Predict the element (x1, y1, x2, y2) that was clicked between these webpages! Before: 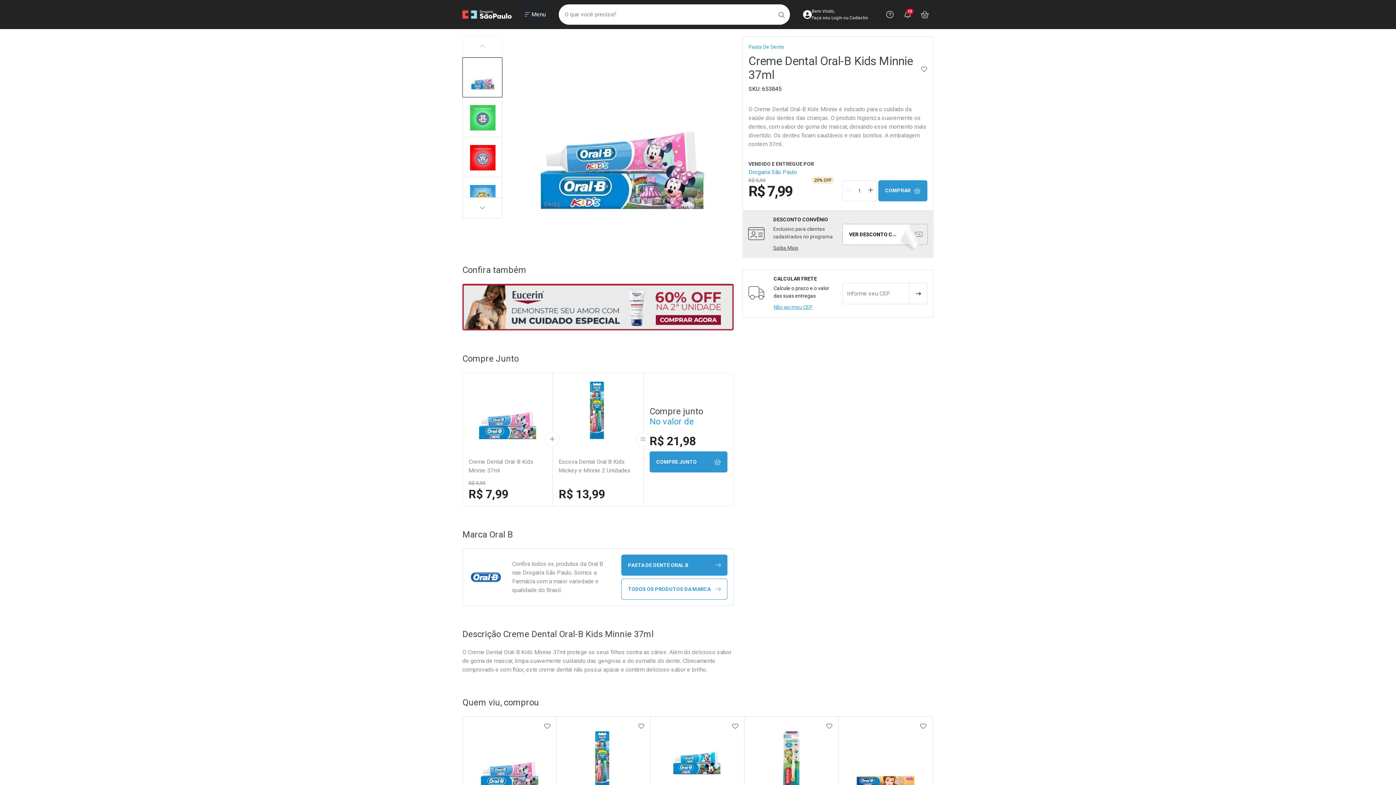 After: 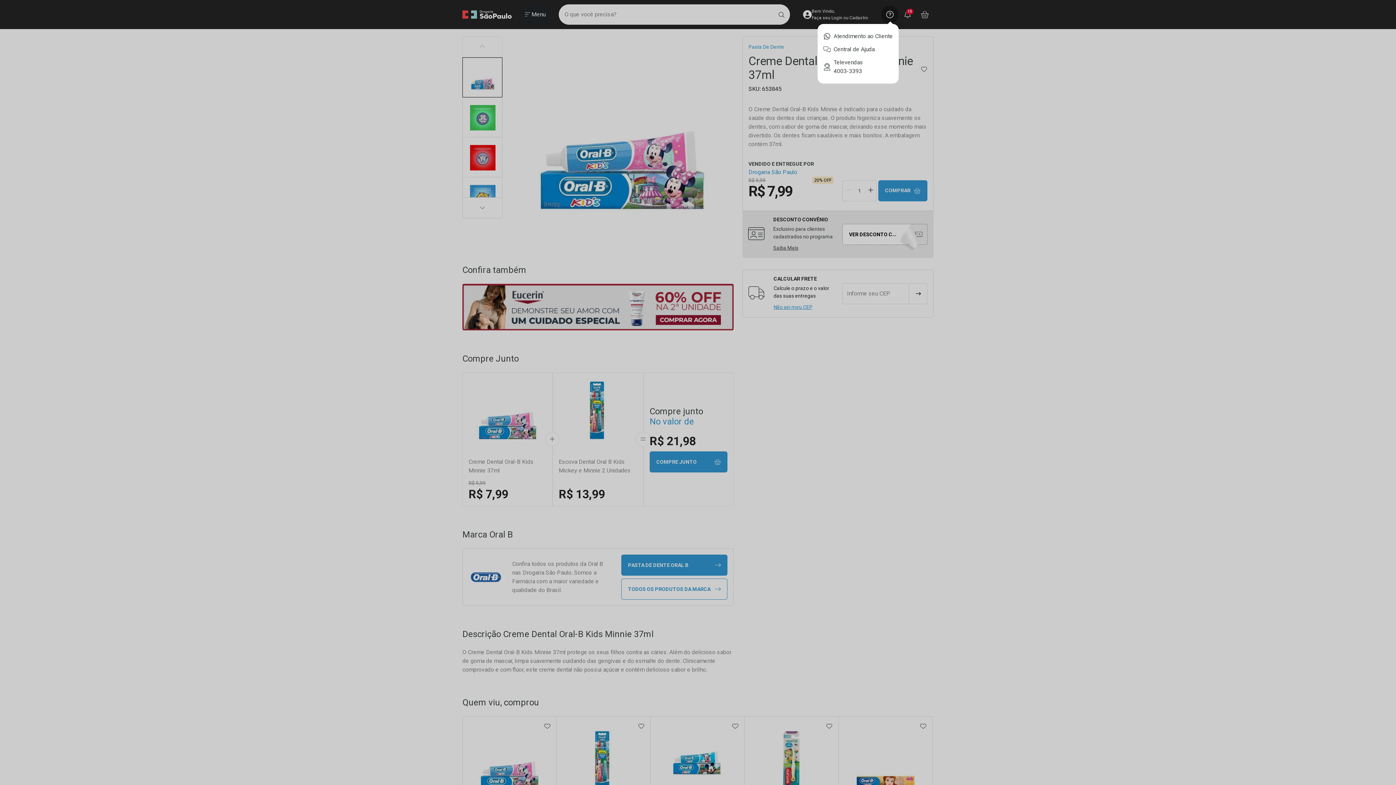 Action: label: Ver Recursos e Suporte bbox: (881, 5, 898, 23)